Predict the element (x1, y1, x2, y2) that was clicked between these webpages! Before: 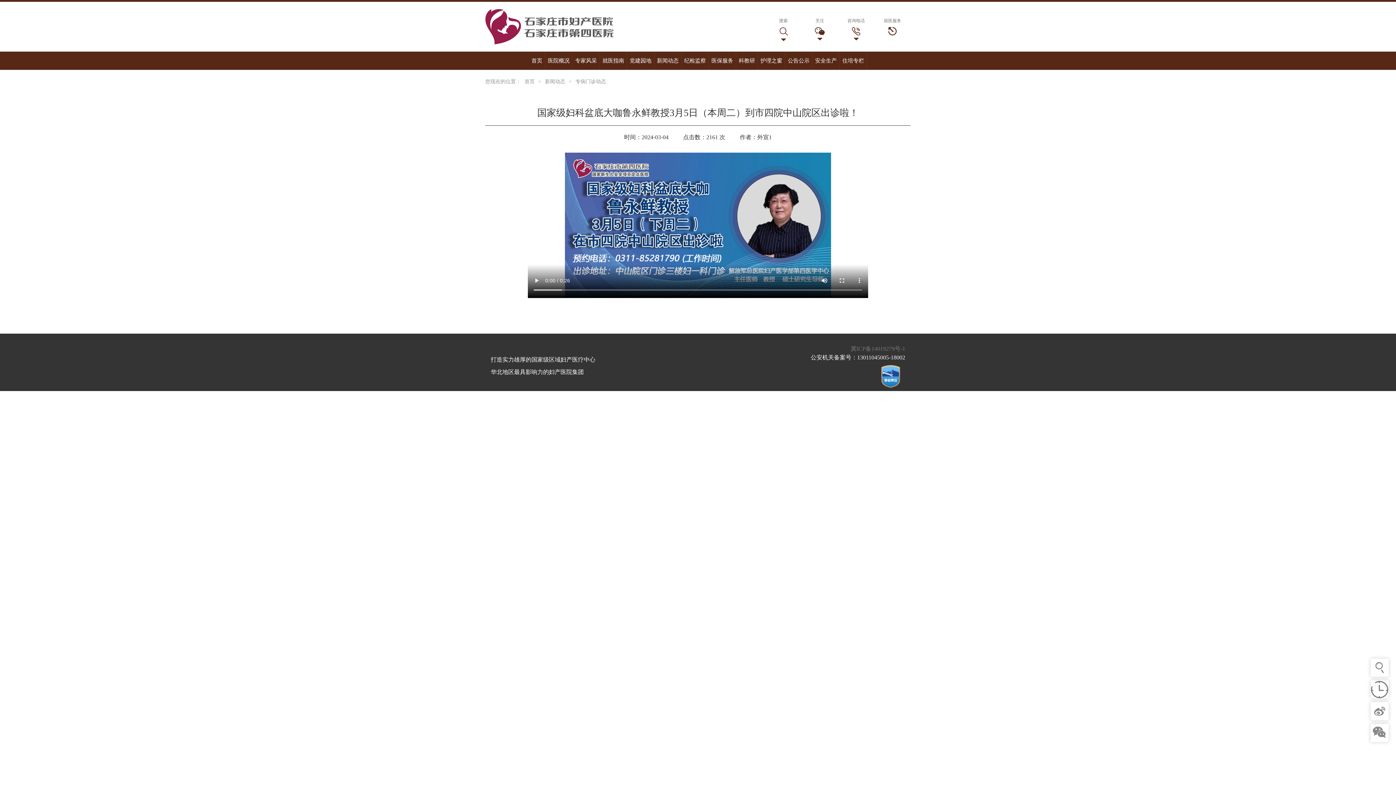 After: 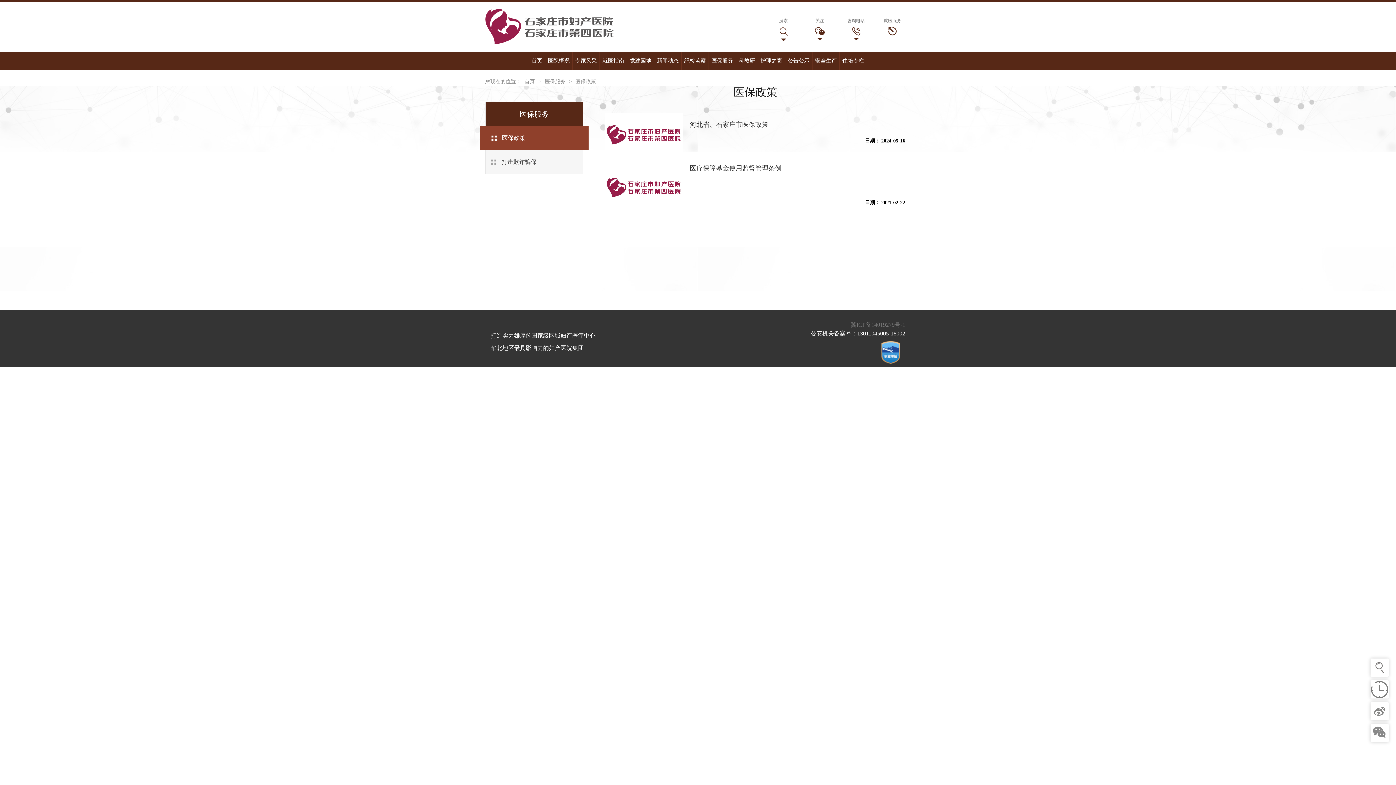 Action: label: 医保服务 bbox: (709, 51, 736, 69)